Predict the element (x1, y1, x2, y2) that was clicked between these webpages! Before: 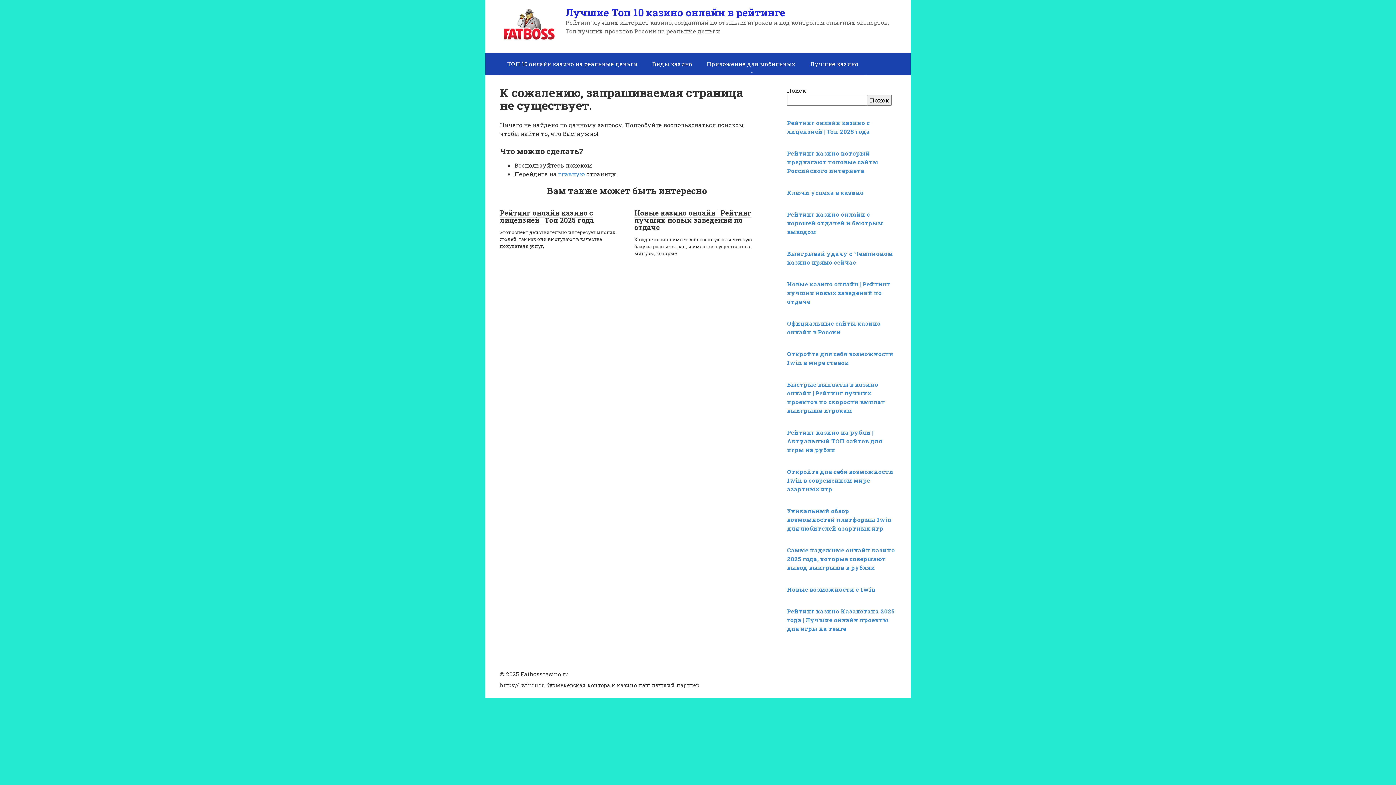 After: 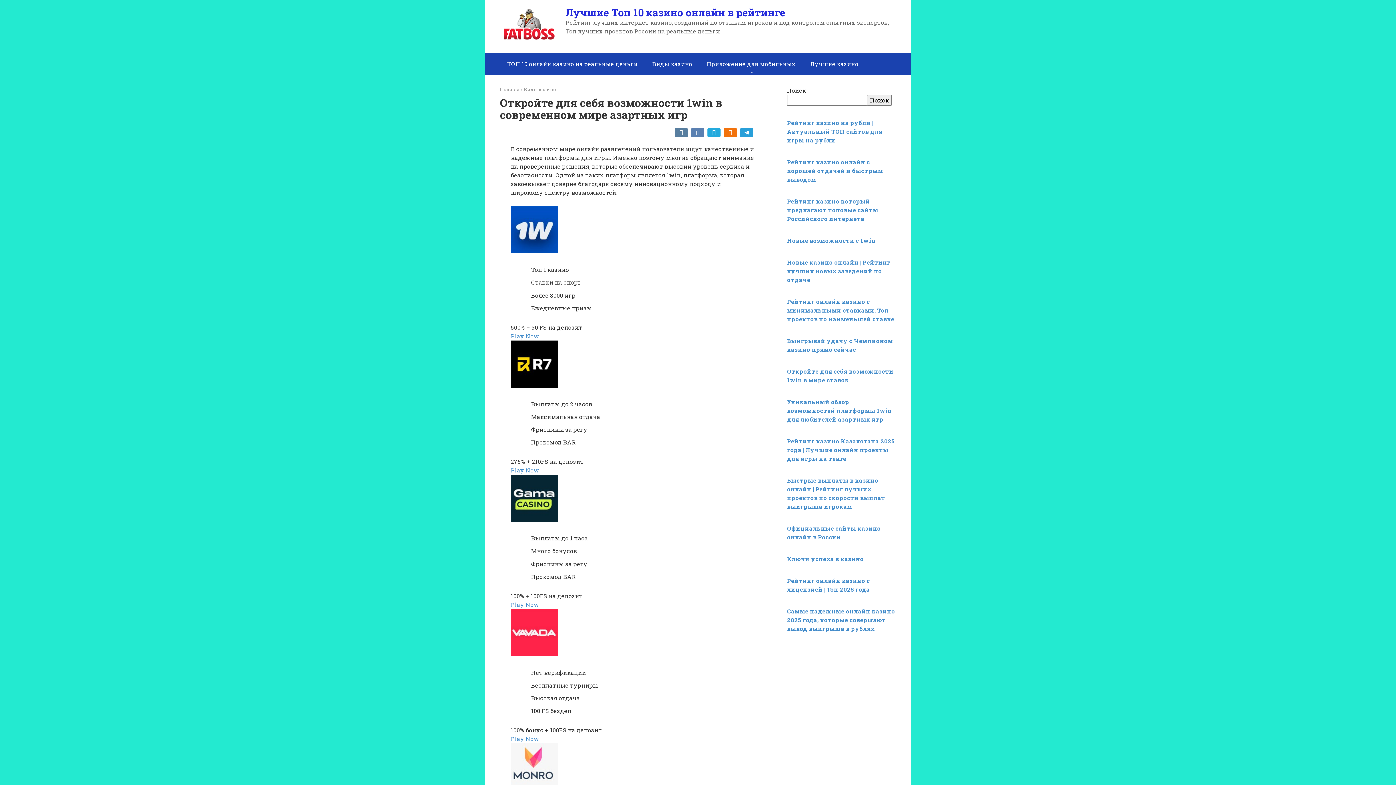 Action: bbox: (787, 468, 893, 493) label: Откройте для себя возможности 1win в современном мире азартных игр